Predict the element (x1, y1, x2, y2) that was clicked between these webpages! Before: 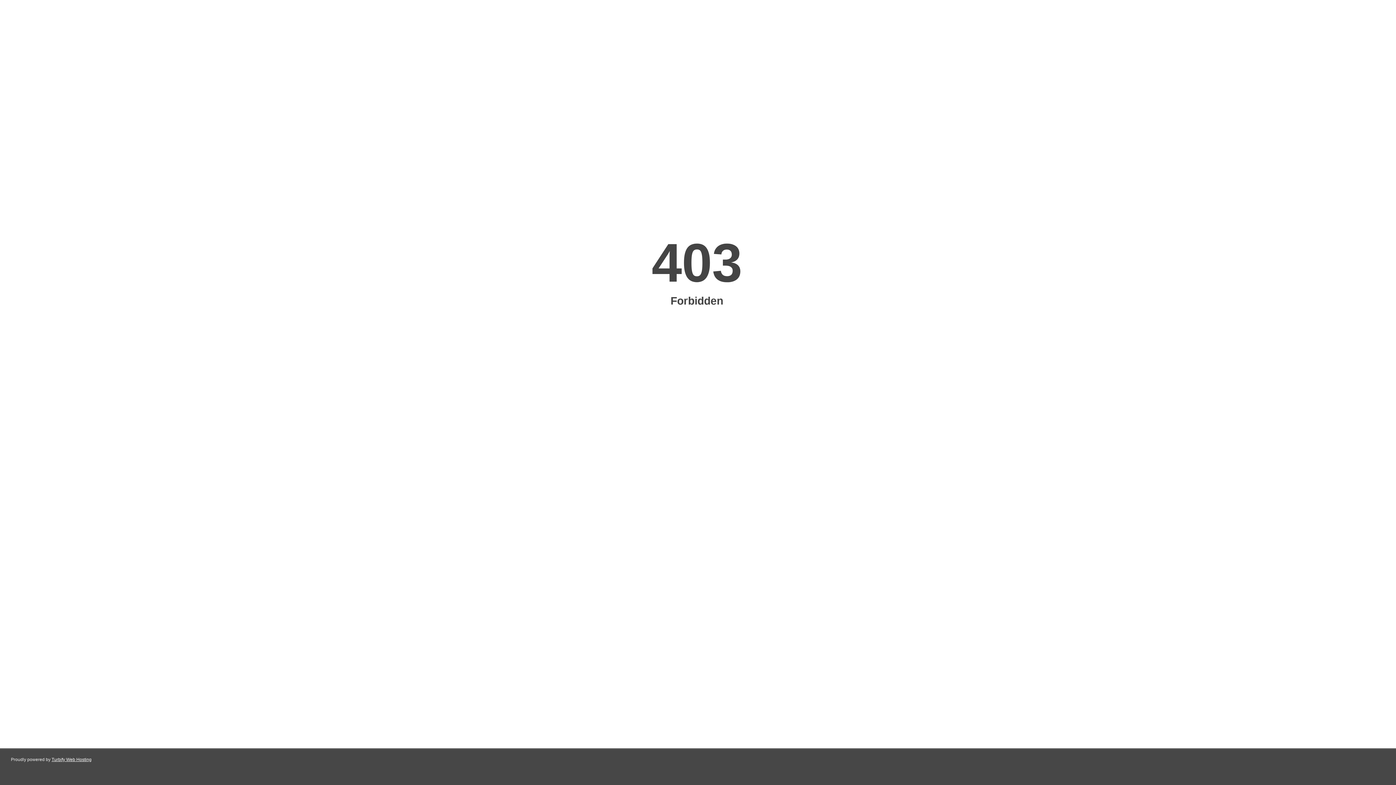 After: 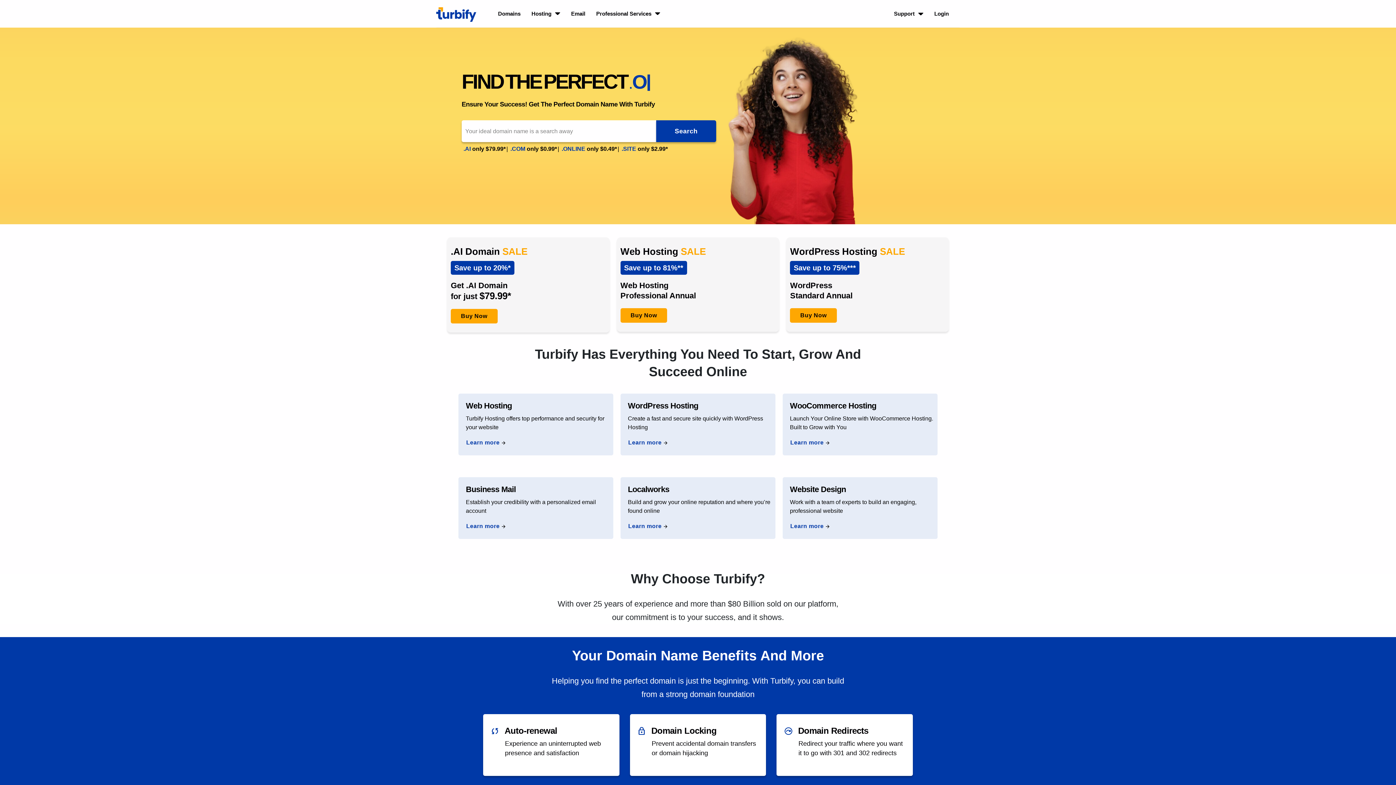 Action: label: Turbify Web Hosting bbox: (51, 757, 91, 762)